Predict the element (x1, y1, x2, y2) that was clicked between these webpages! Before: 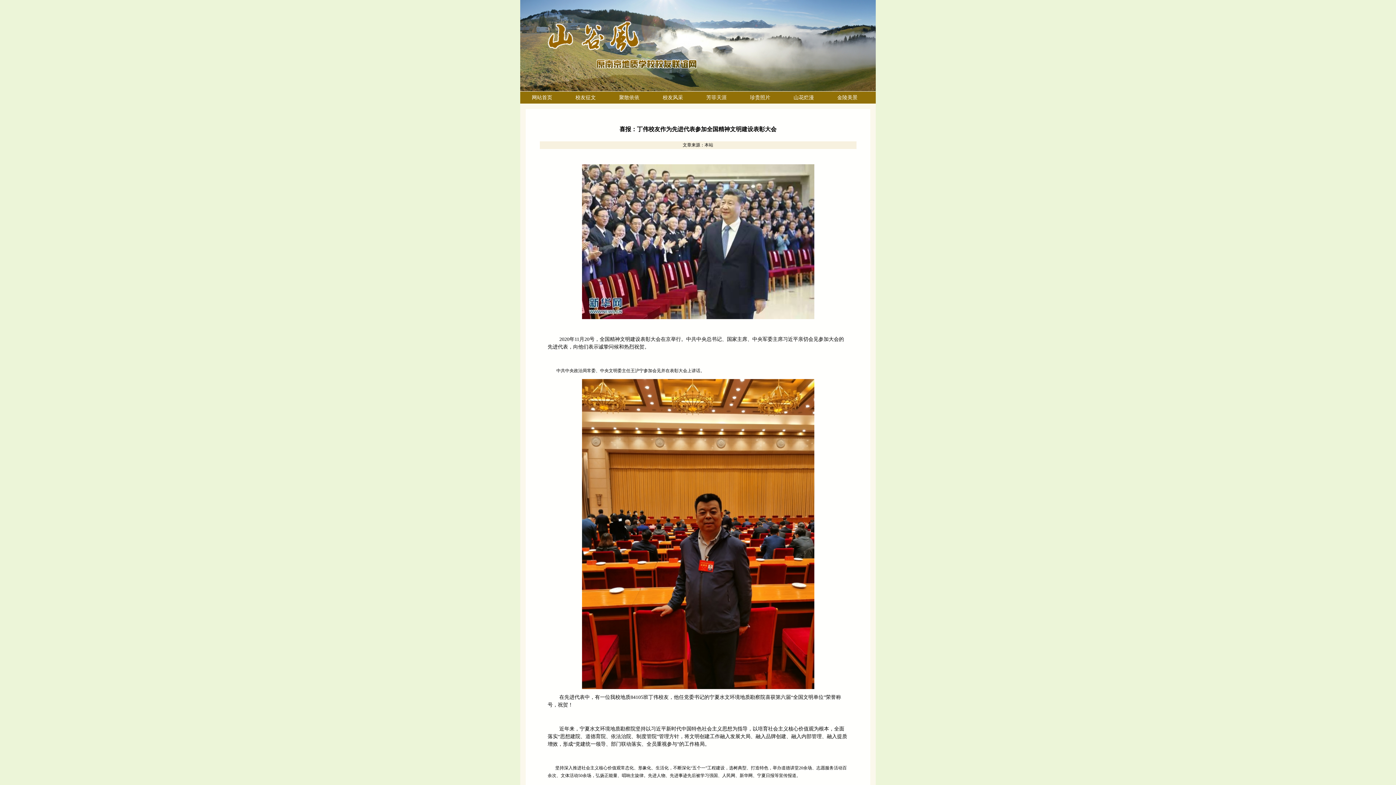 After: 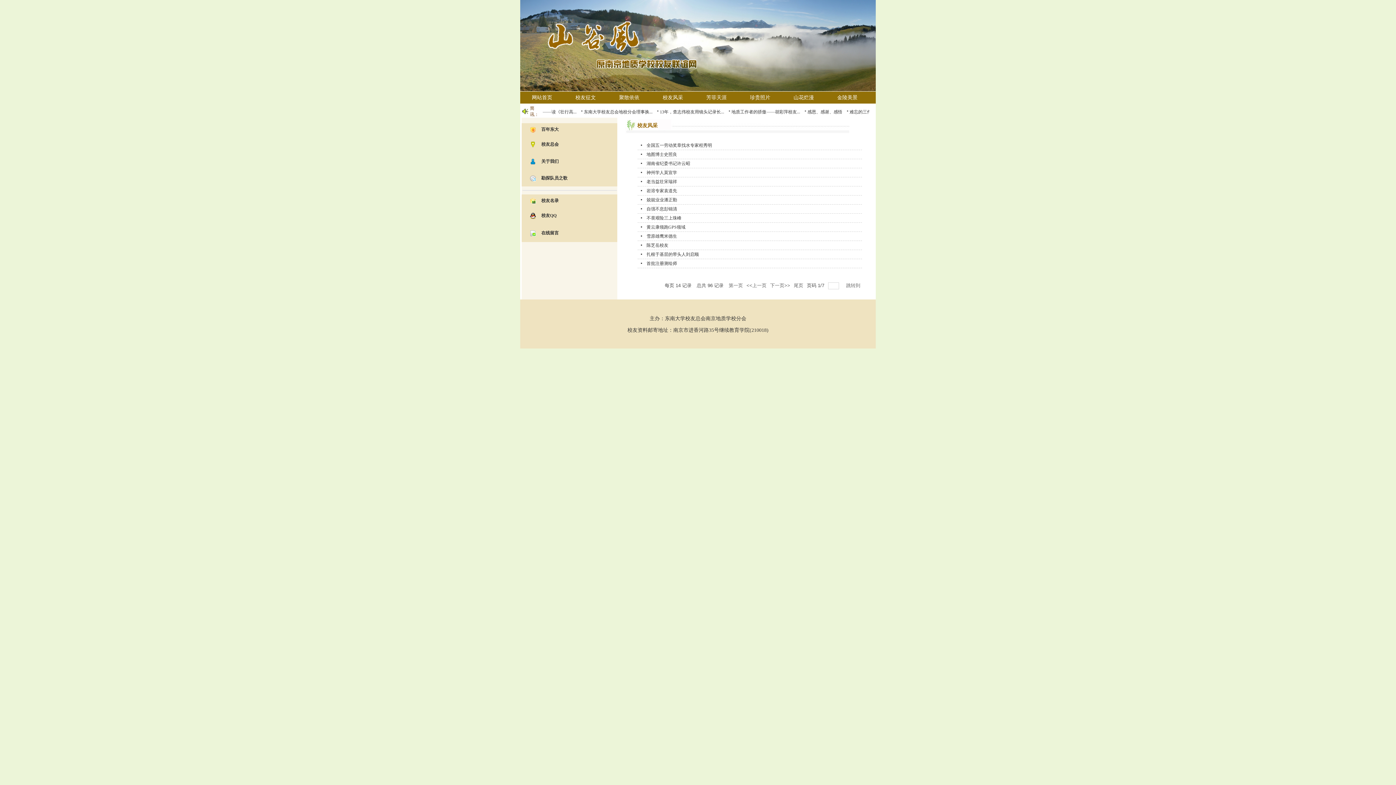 Action: label: 校友风采 bbox: (651, 91, 694, 103)